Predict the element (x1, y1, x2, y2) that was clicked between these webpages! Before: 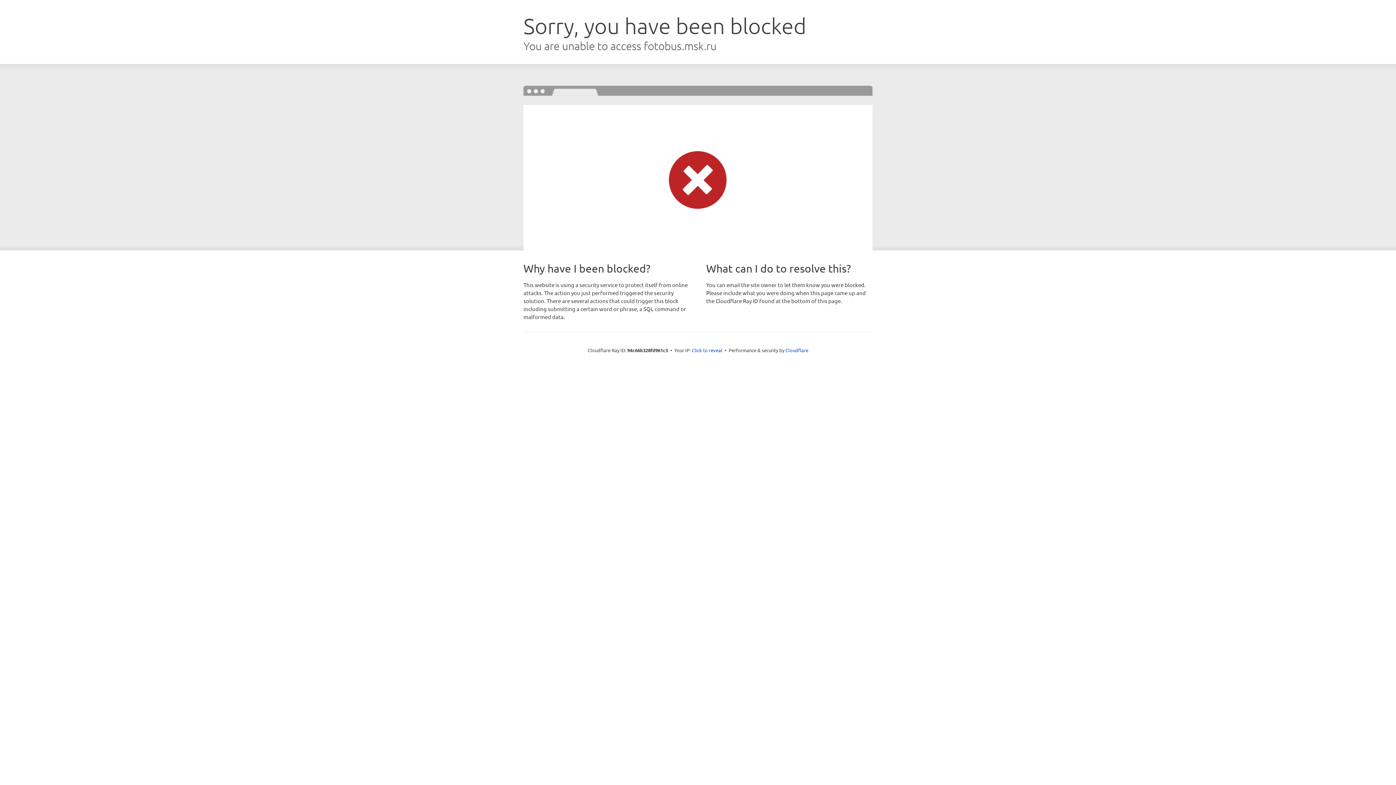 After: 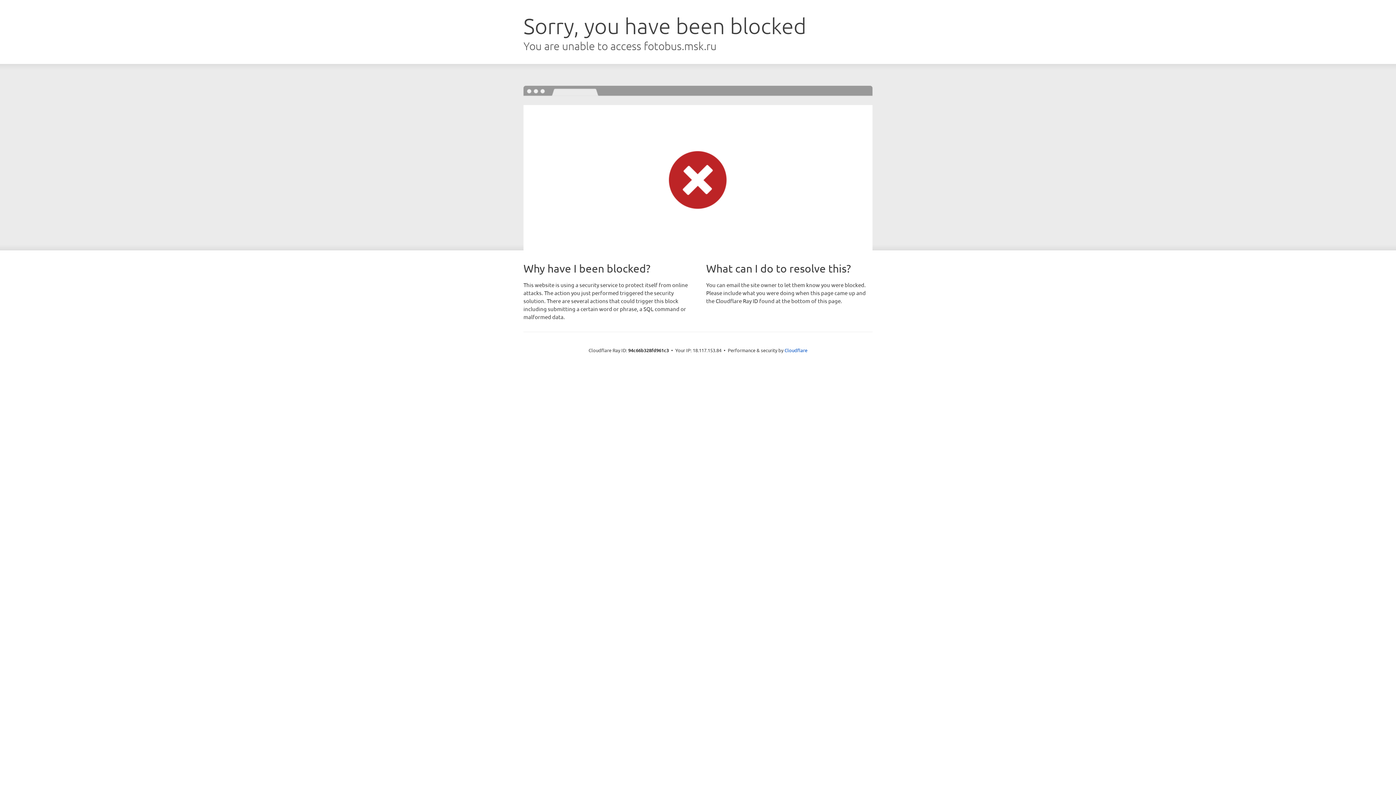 Action: bbox: (692, 346, 722, 353) label: Click to reveal